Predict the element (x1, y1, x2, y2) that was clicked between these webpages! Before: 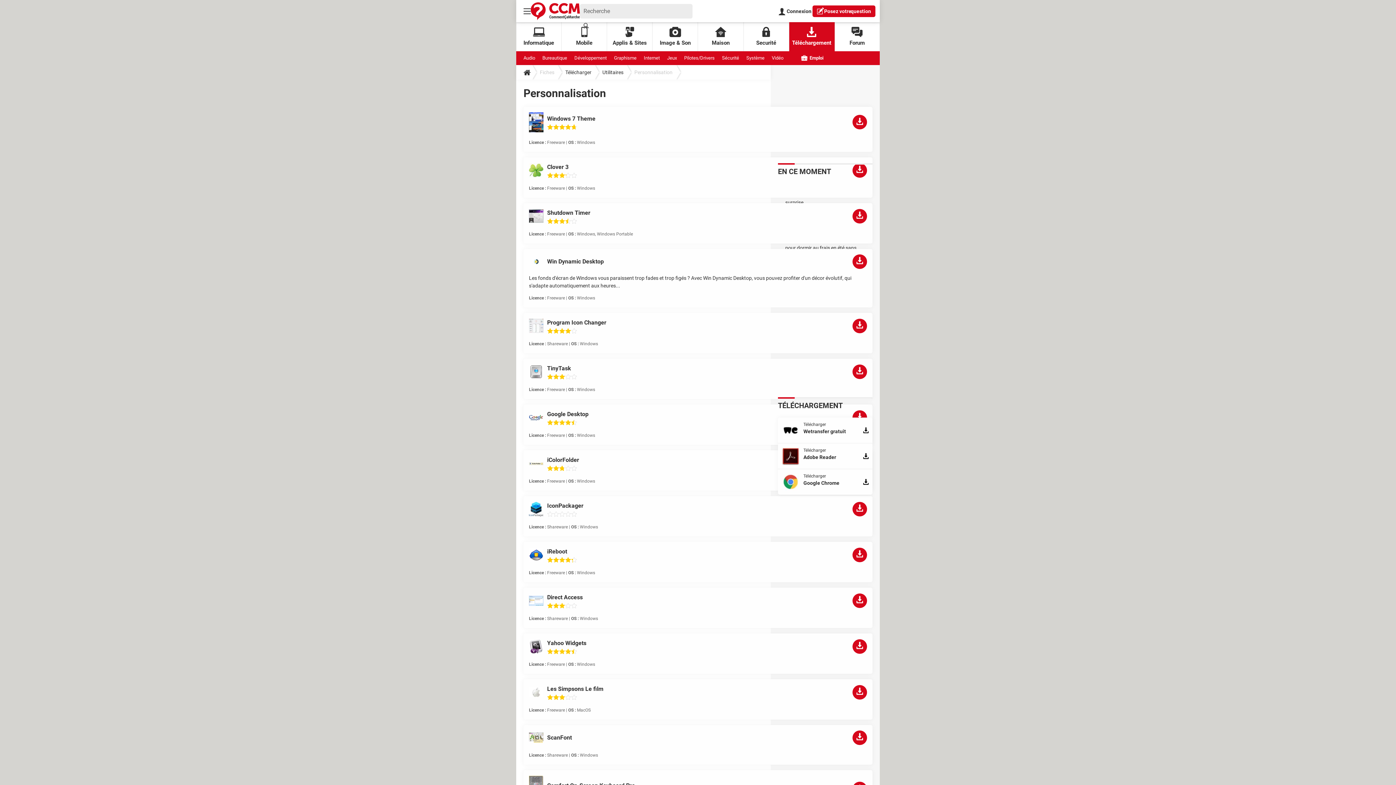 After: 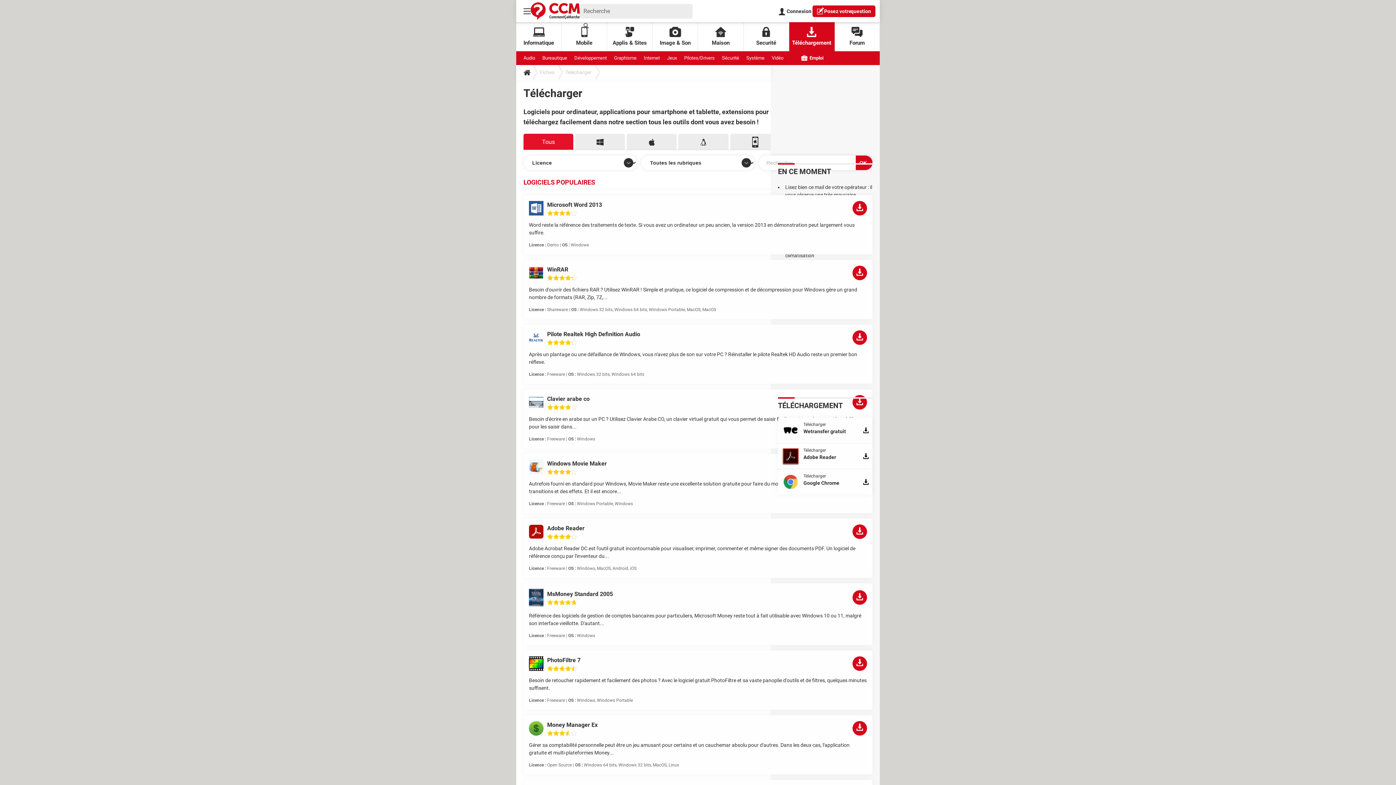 Action: label: Téléchargement bbox: (789, 22, 834, 51)